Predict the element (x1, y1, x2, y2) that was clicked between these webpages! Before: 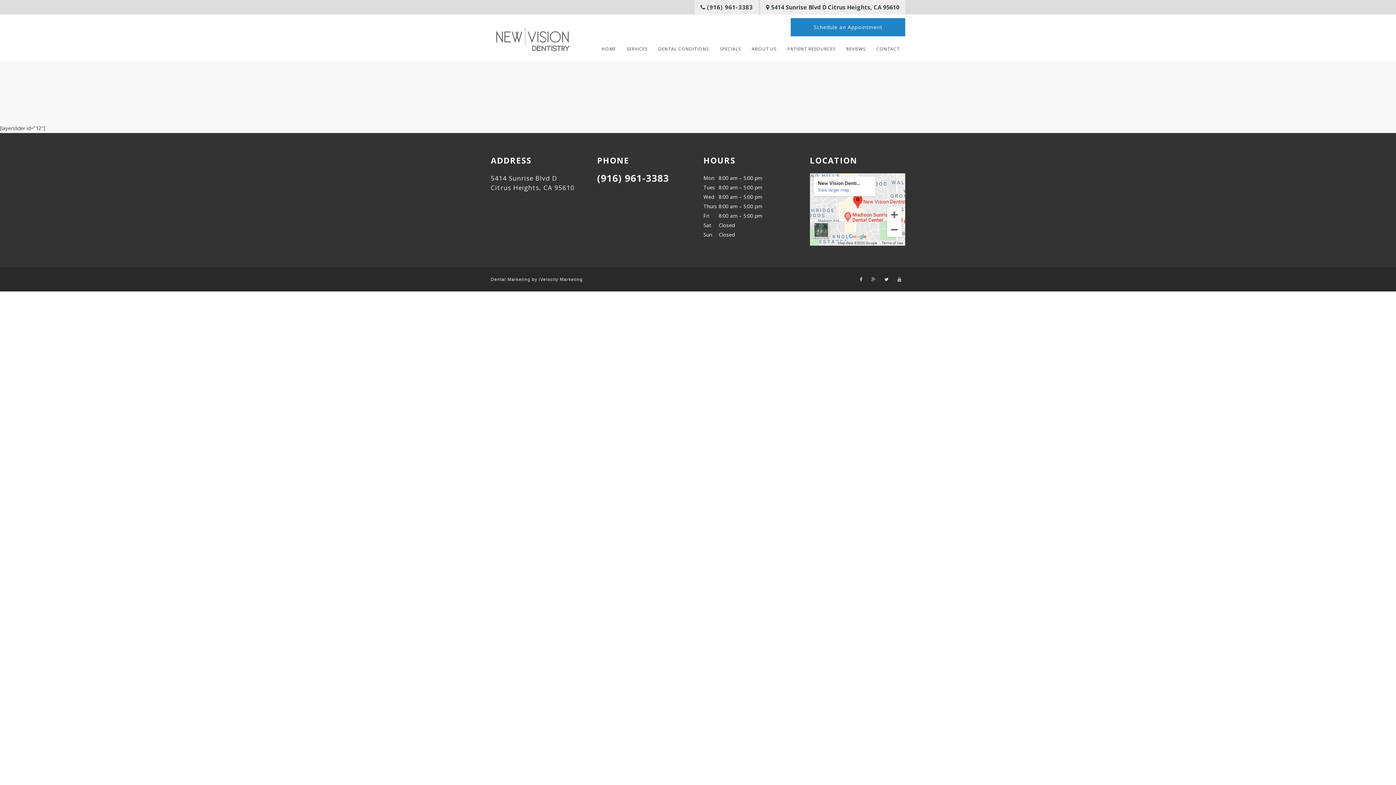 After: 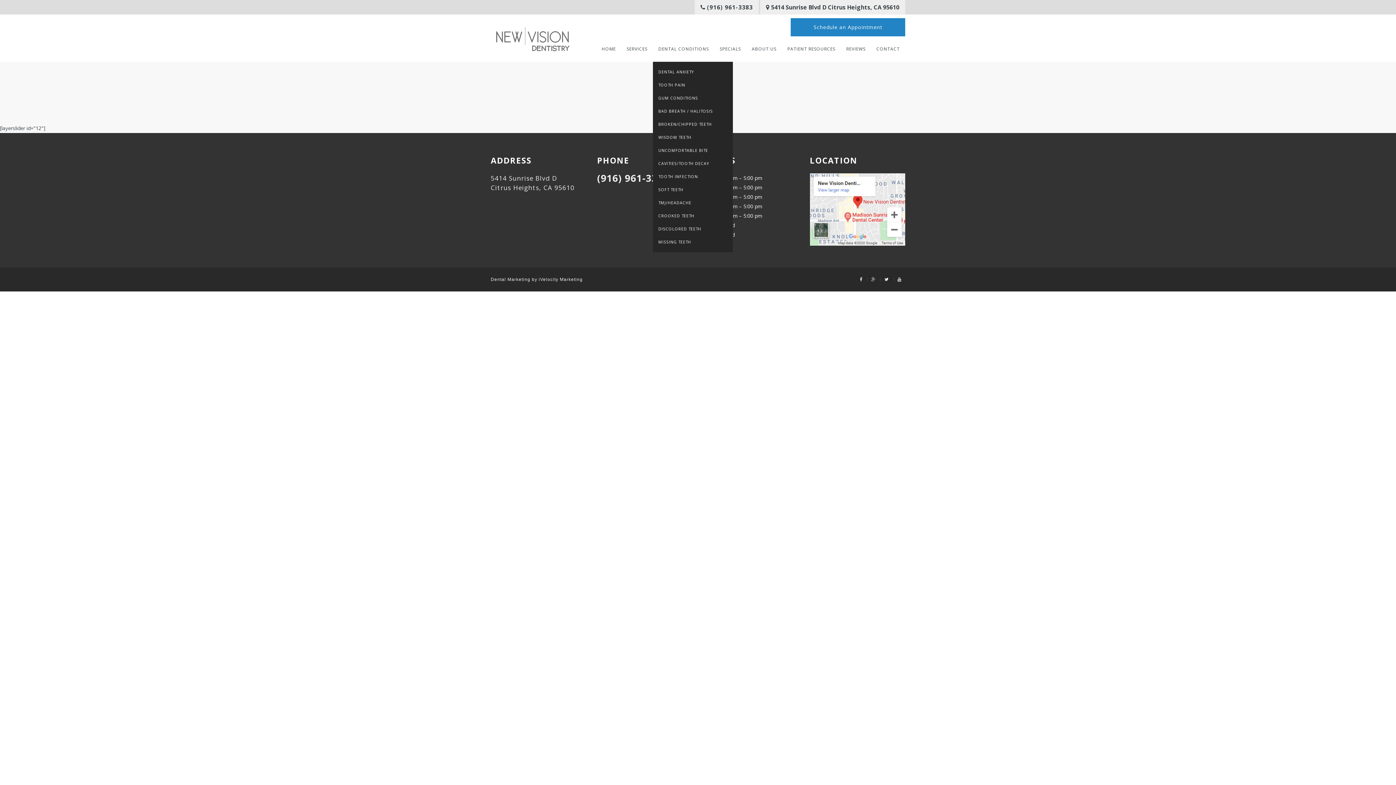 Action: bbox: (653, 36, 714, 61) label: DENTAL CONDITIONS